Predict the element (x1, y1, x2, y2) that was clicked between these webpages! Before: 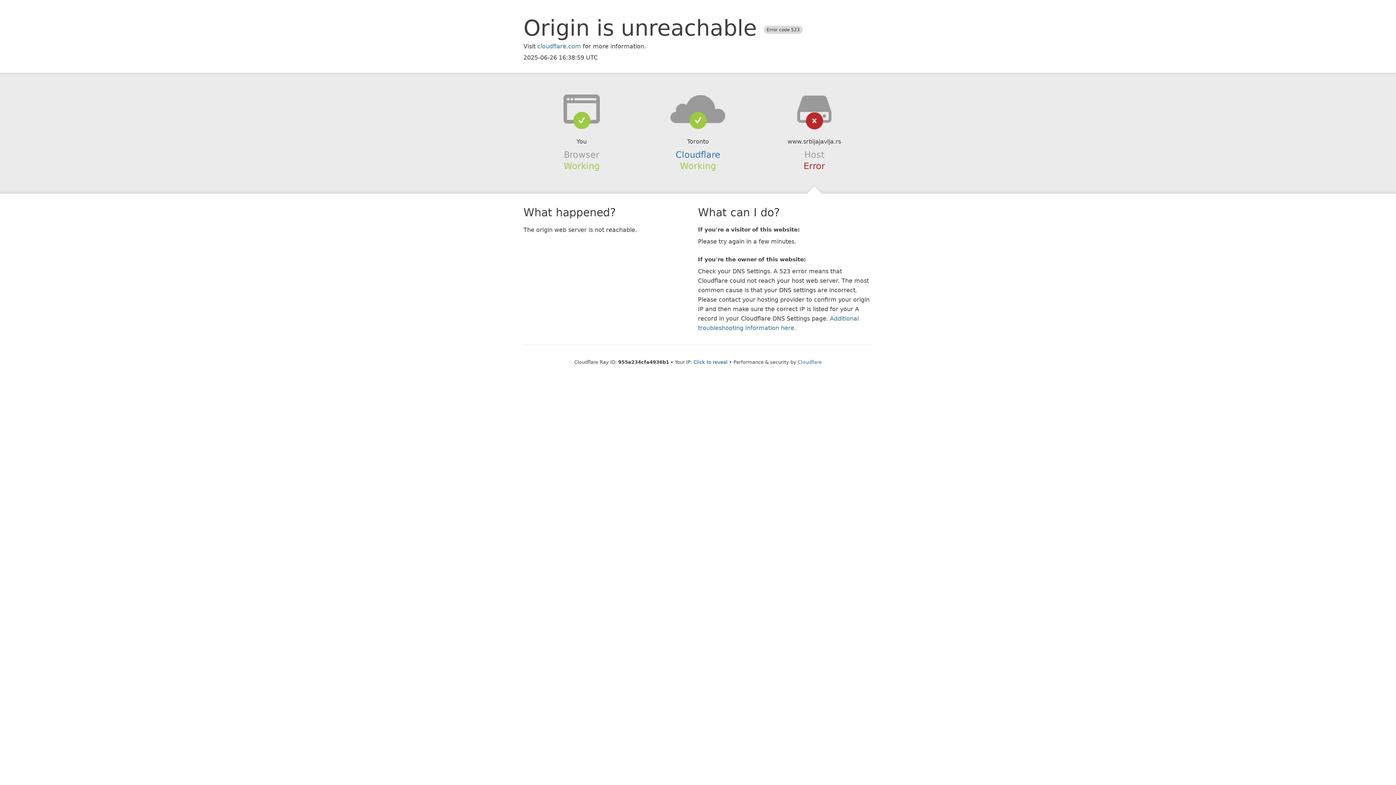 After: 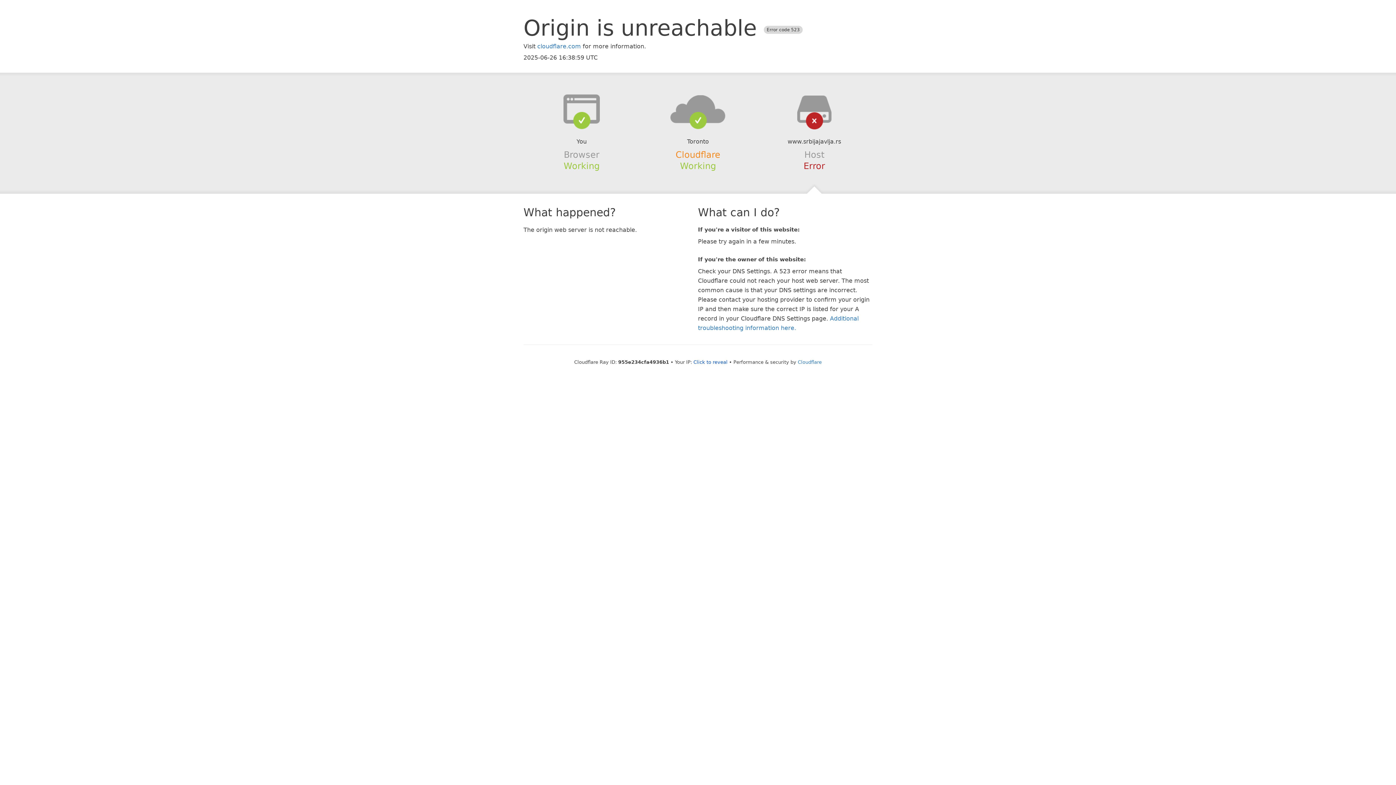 Action: bbox: (675, 149, 720, 159) label: Cloudflare